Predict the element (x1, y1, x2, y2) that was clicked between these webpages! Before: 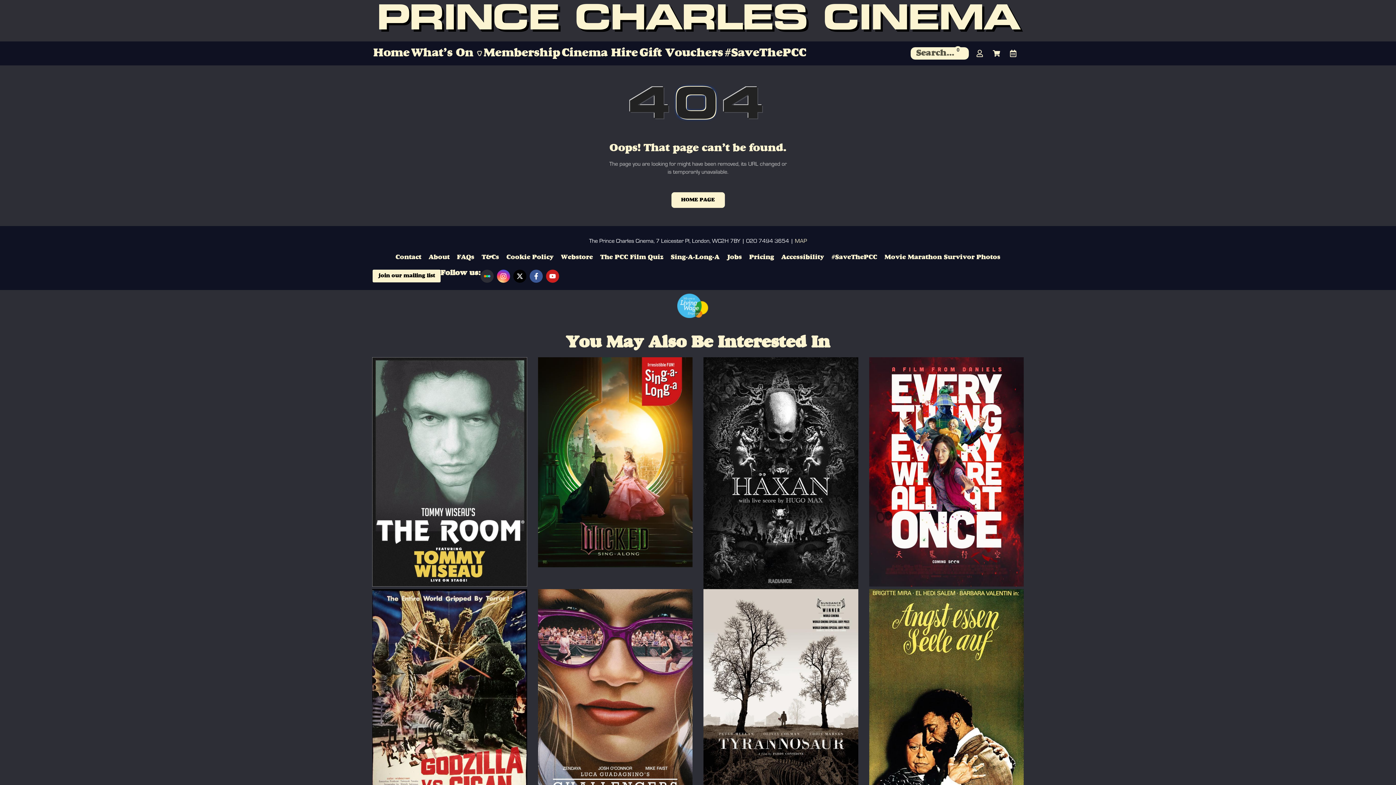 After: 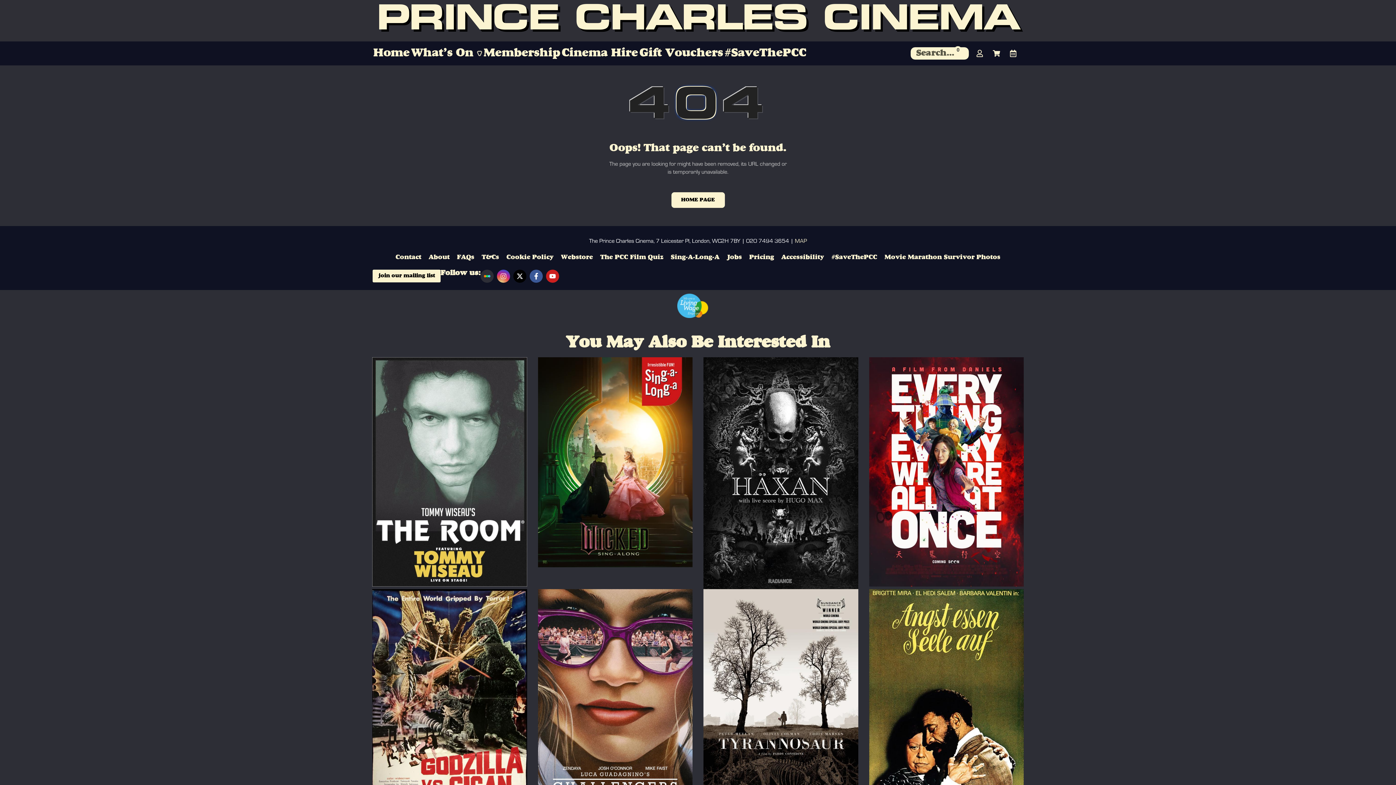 Action: bbox: (497, 269, 510, 282) label: Instagram